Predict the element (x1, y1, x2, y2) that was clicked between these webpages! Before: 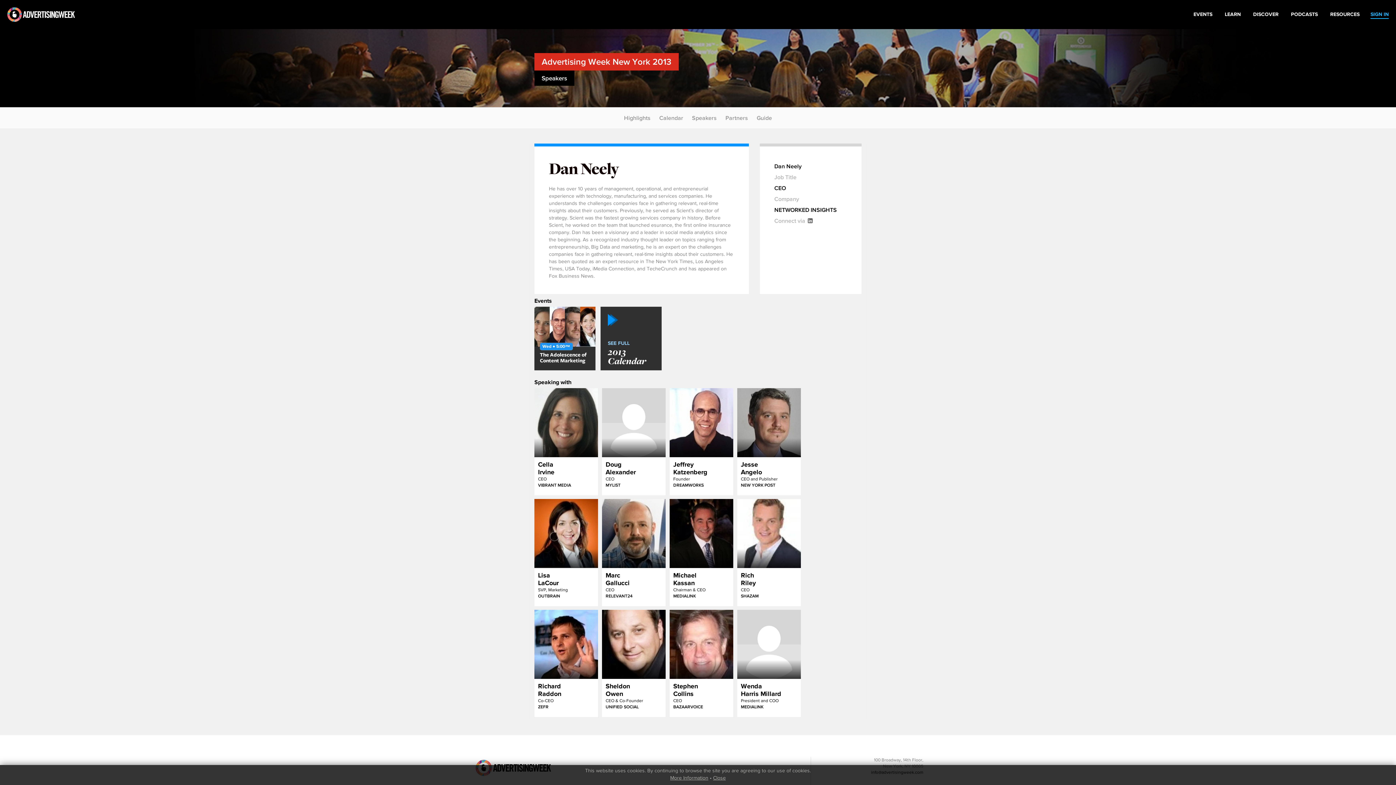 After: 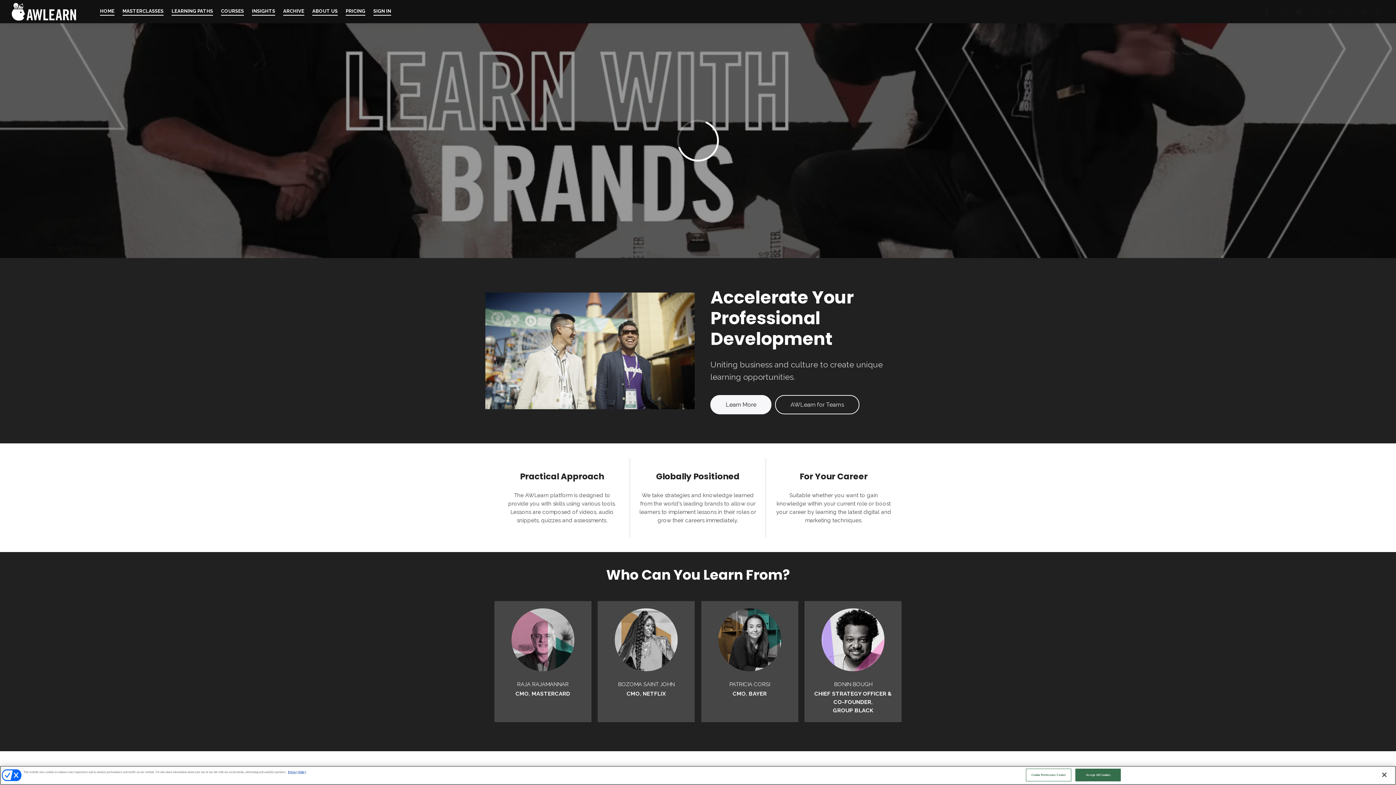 Action: bbox: (1225, 10, 1241, 18) label: LEARN